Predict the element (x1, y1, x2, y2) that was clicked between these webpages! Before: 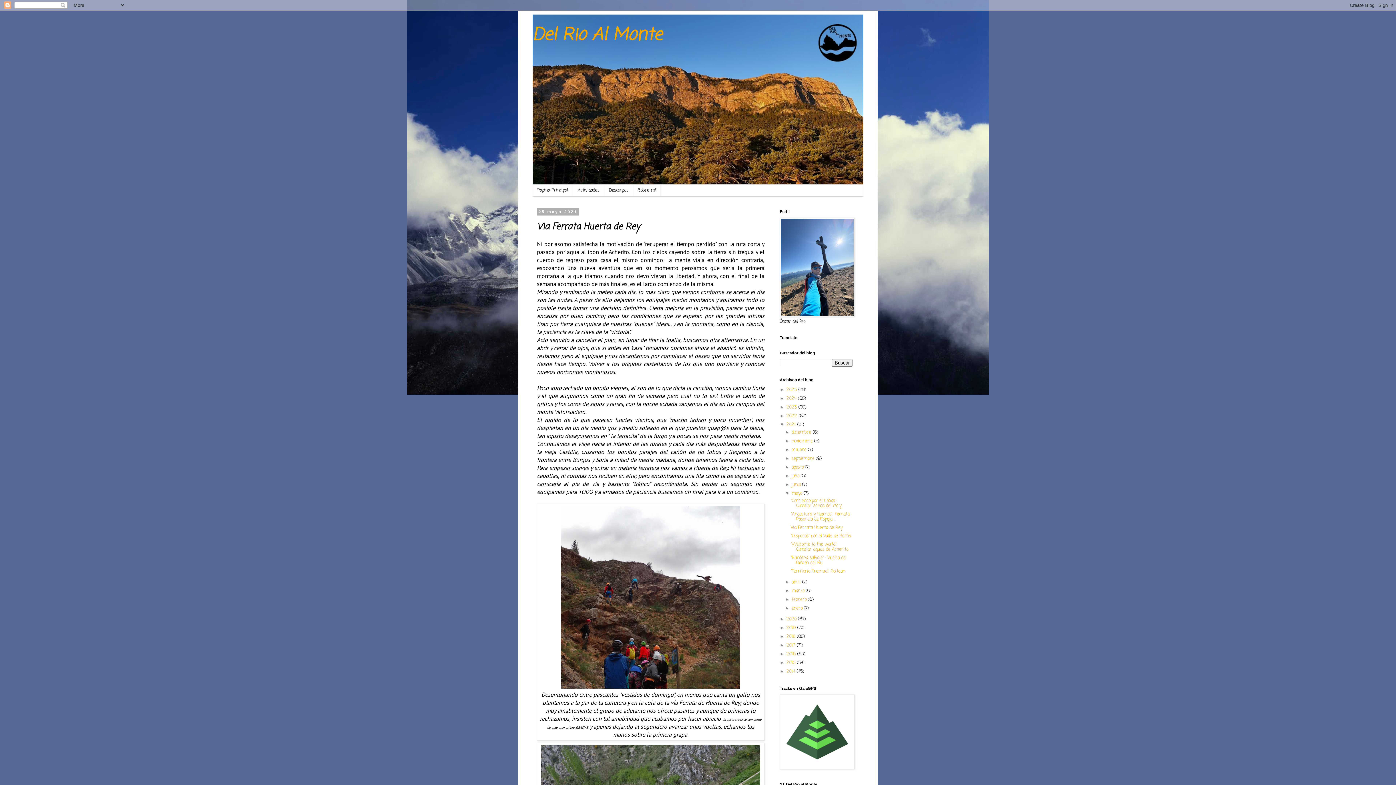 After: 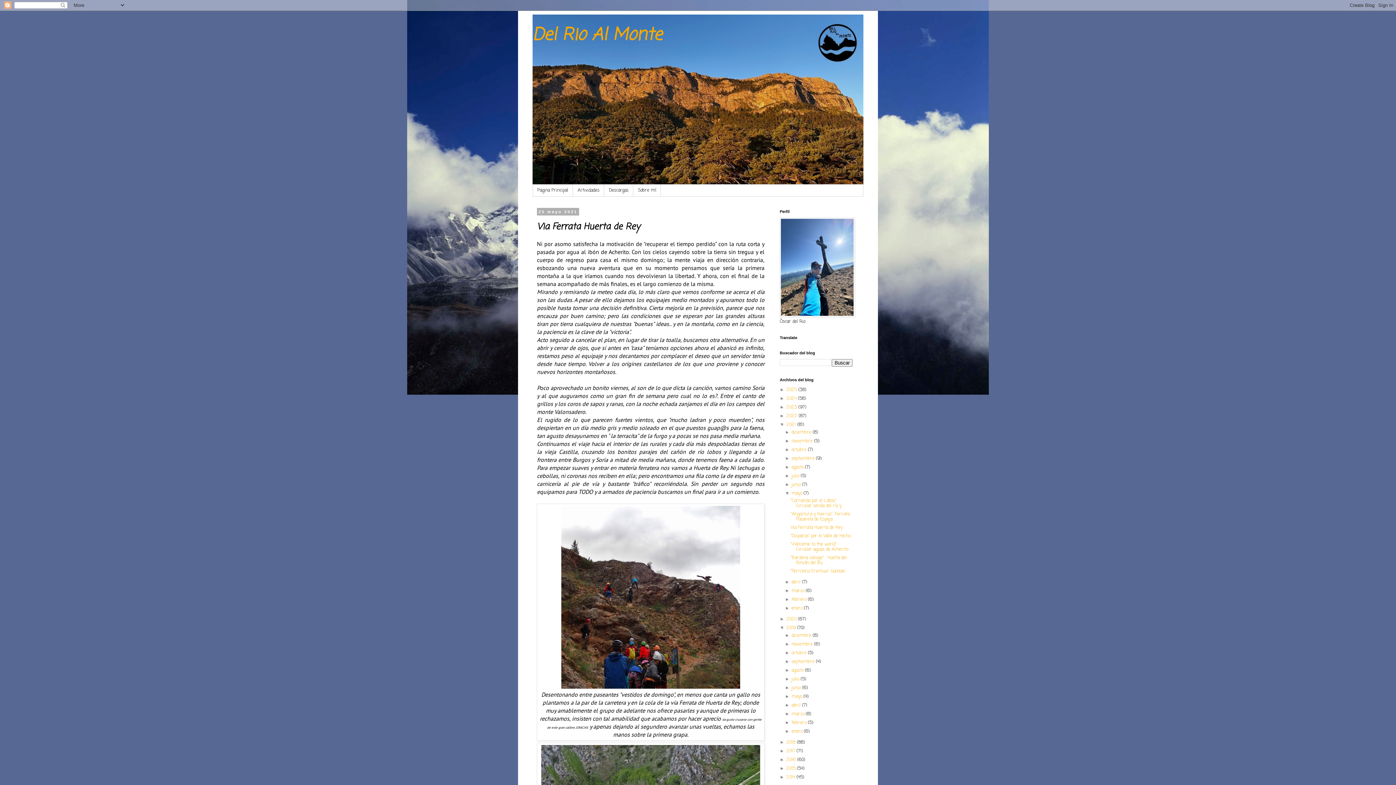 Action: bbox: (780, 625, 786, 630) label: ►  